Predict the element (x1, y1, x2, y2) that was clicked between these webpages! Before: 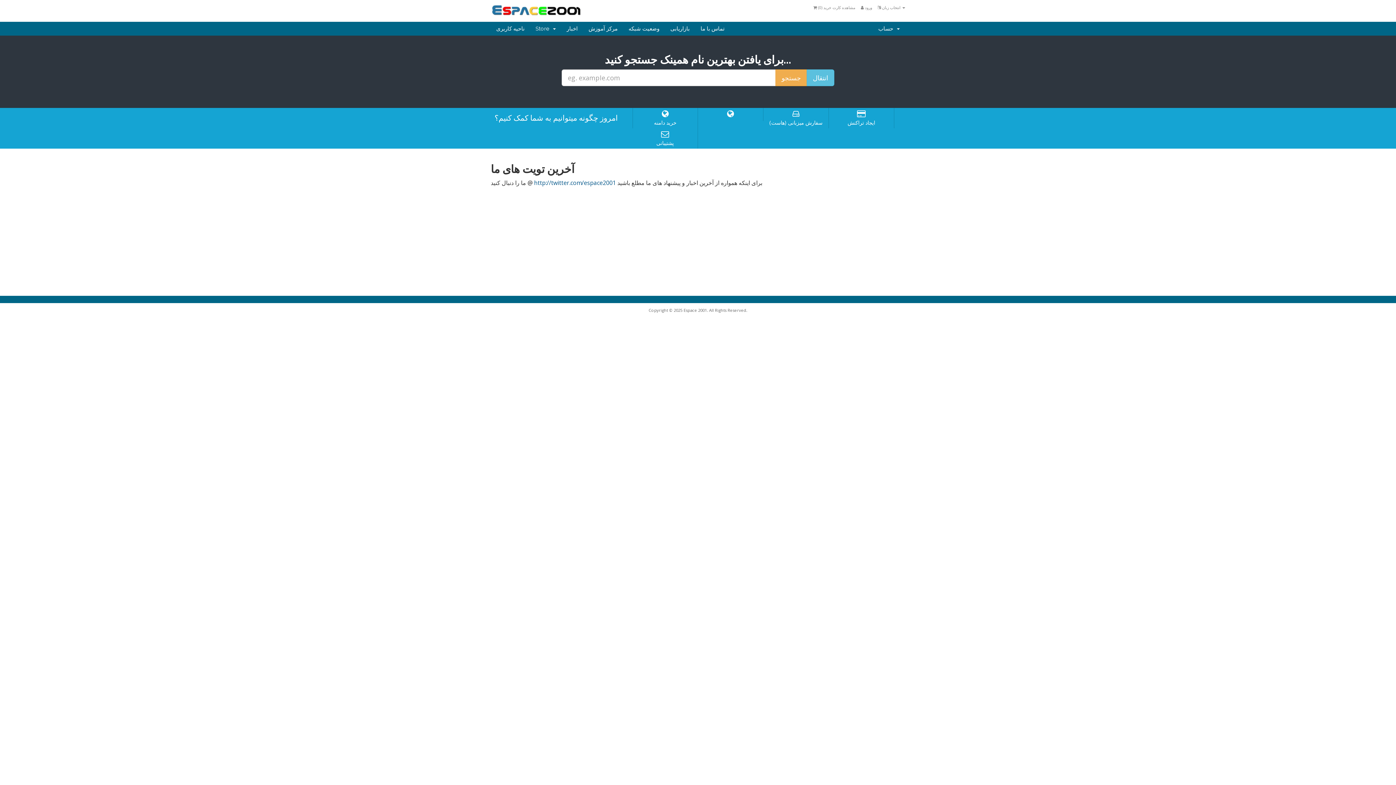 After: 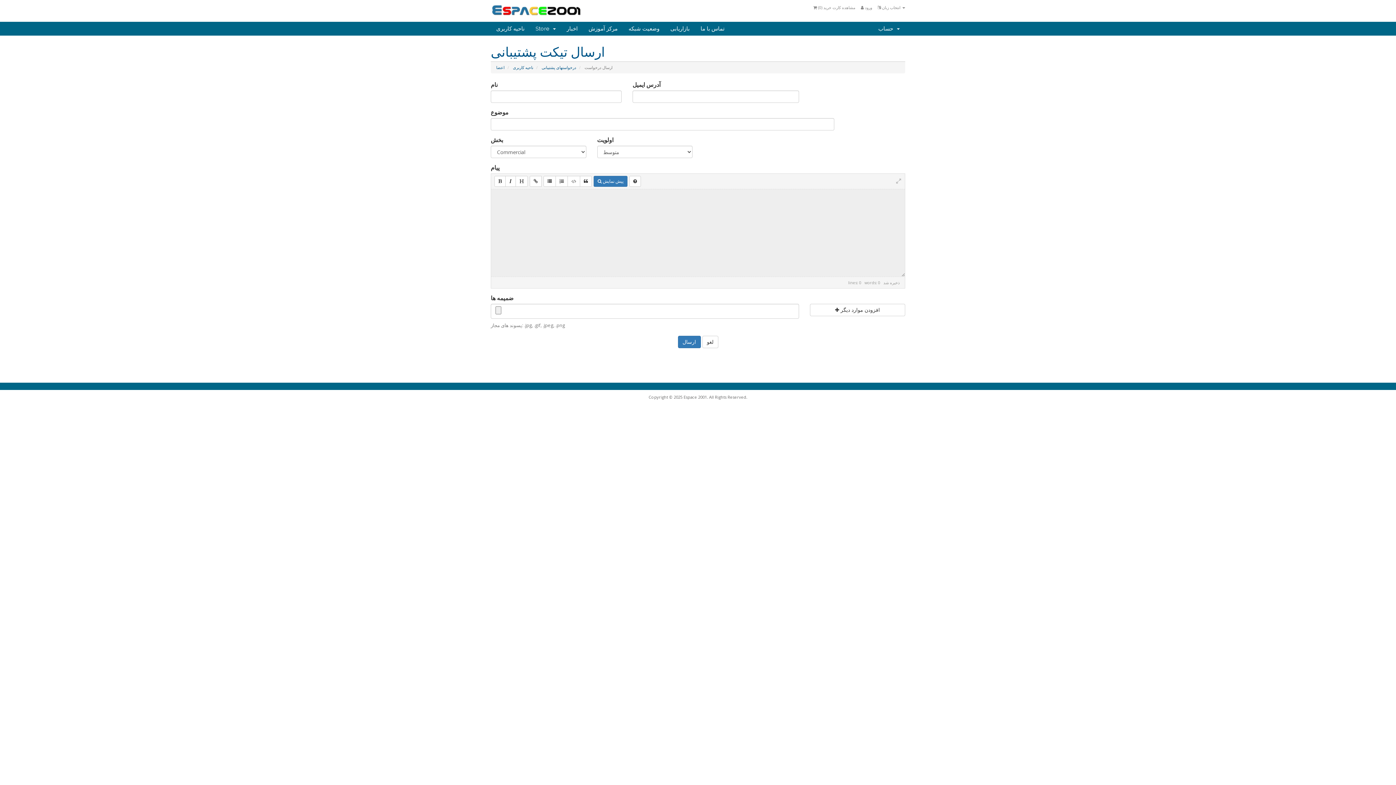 Action: bbox: (633, 130, 696, 146) label: پشتیبانی